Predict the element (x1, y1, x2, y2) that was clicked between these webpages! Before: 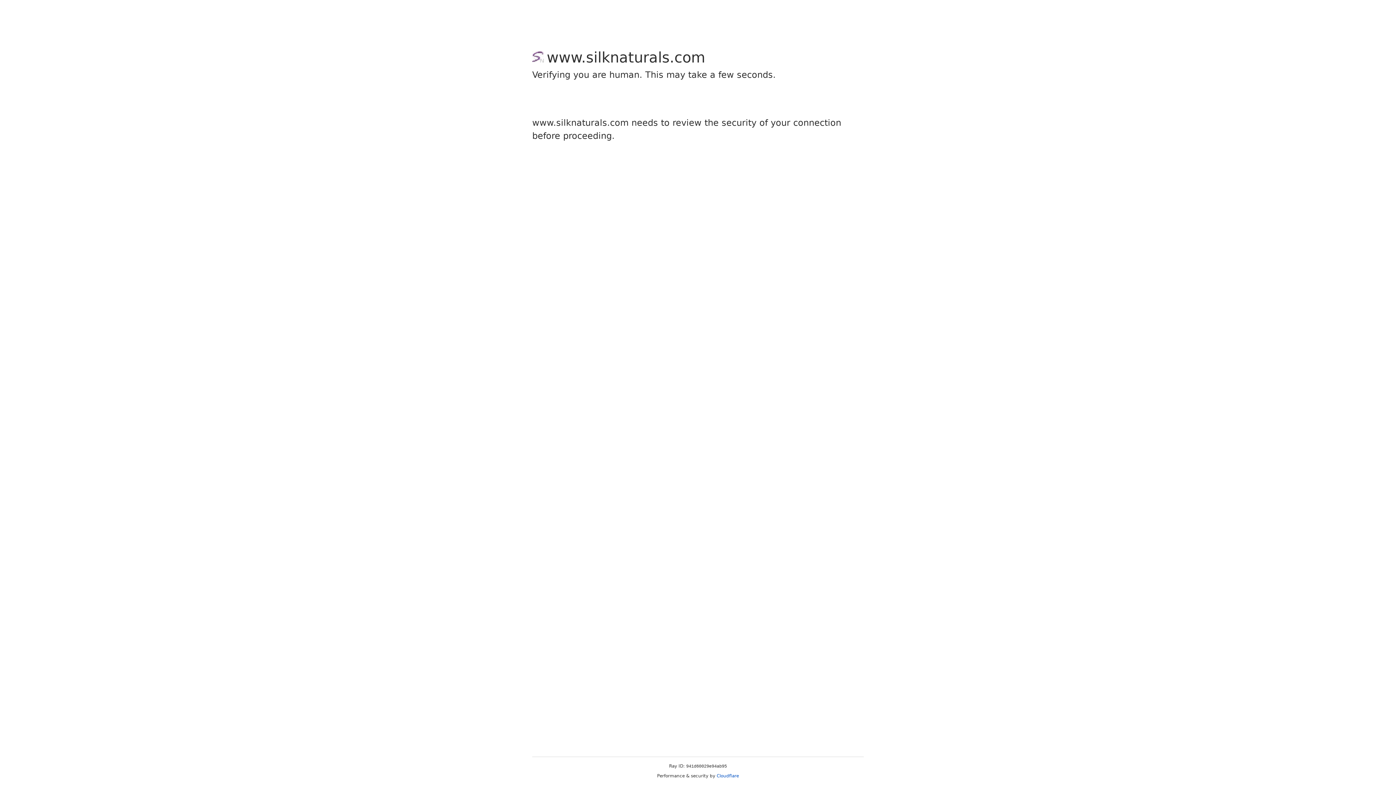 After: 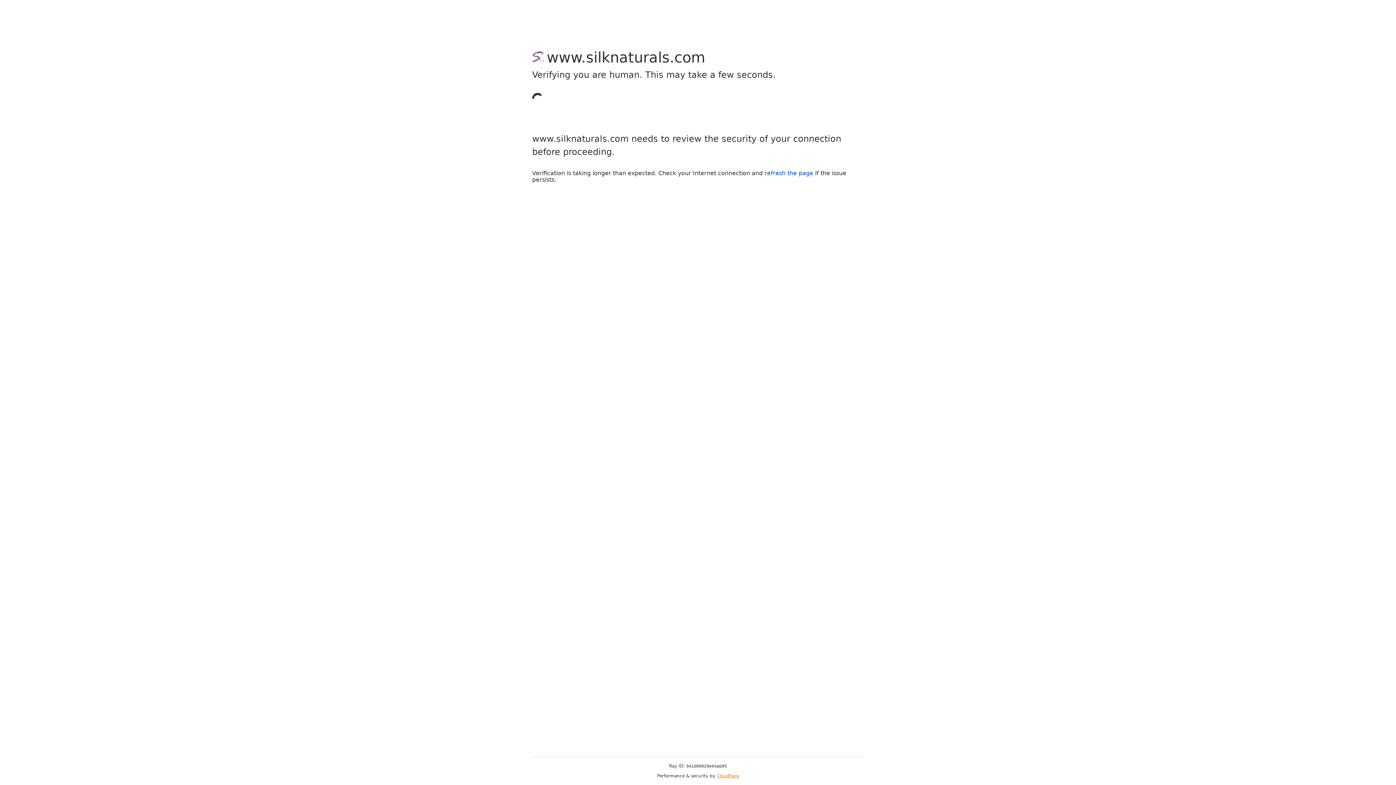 Action: bbox: (716, 773, 739, 778) label: Cloudflare